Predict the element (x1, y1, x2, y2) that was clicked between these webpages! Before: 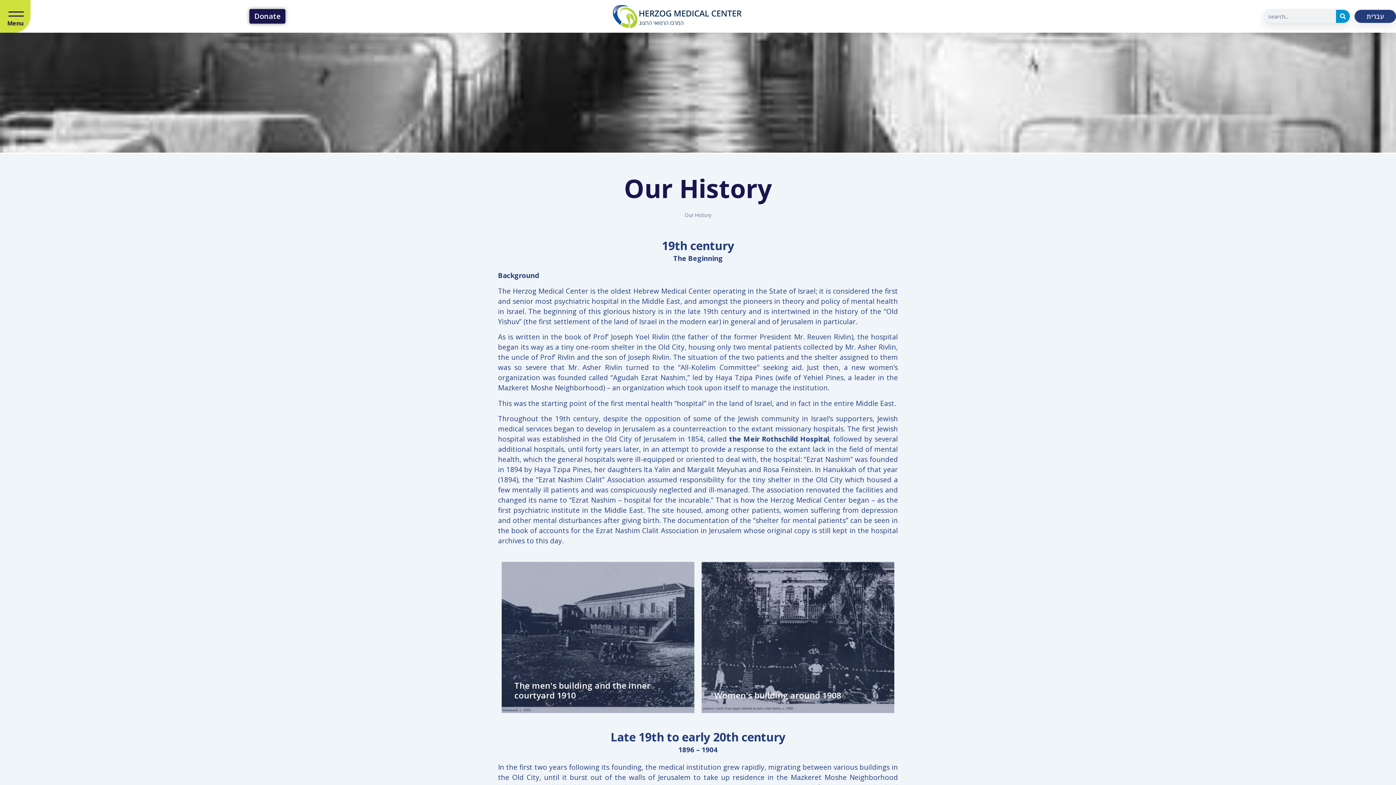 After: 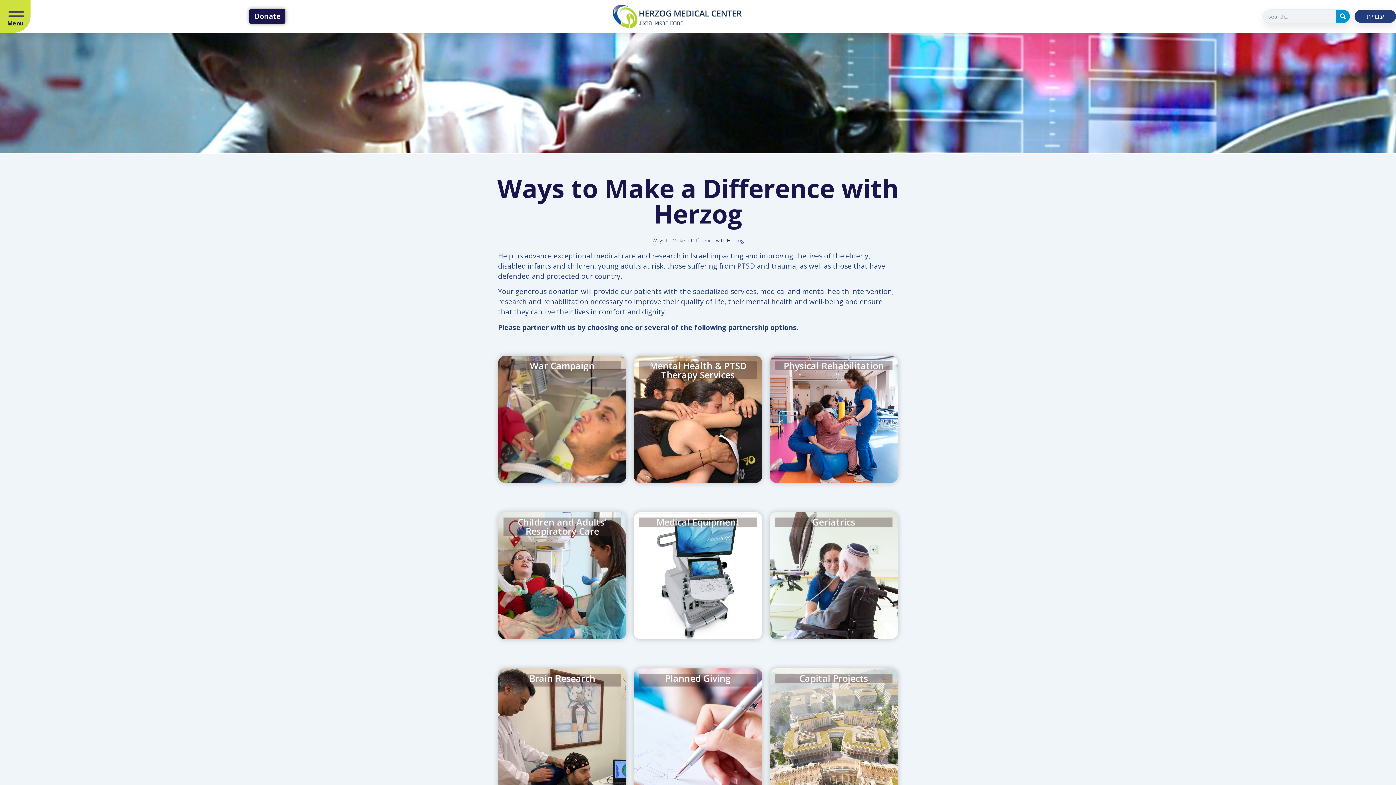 Action: label: Donate
Go bbox: (249, 9, 285, 23)